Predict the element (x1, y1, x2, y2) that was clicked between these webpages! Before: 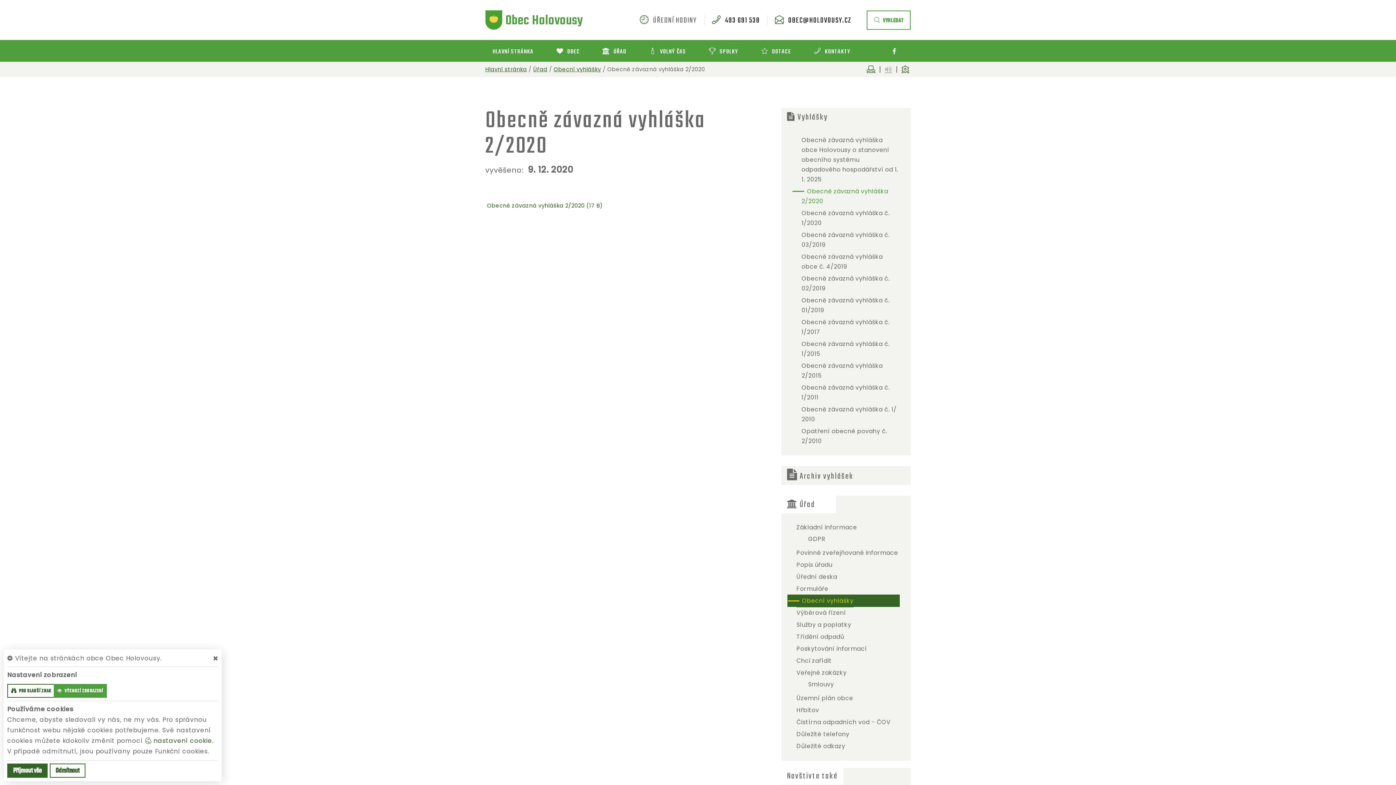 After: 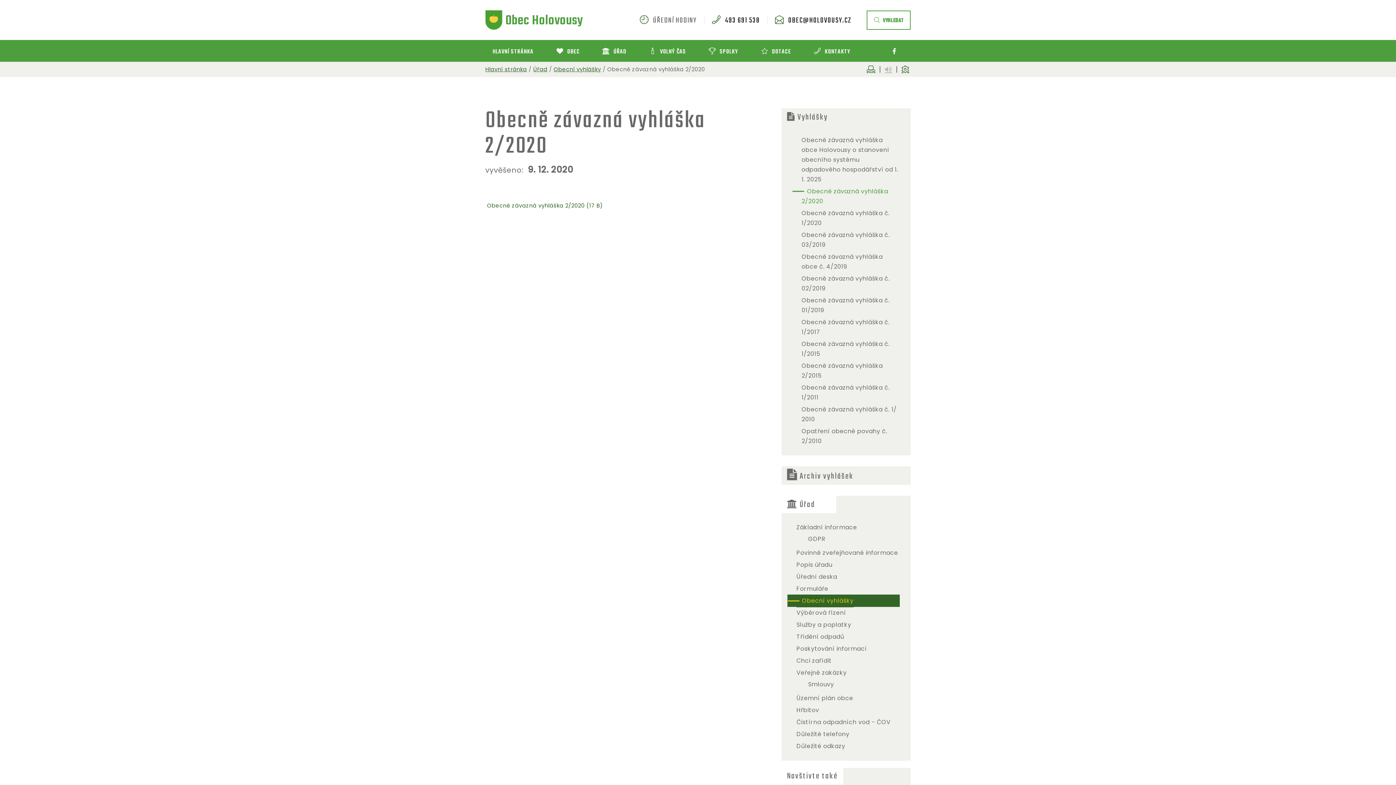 Action: bbox: (7, 764, 47, 778) label: Příjmout vše